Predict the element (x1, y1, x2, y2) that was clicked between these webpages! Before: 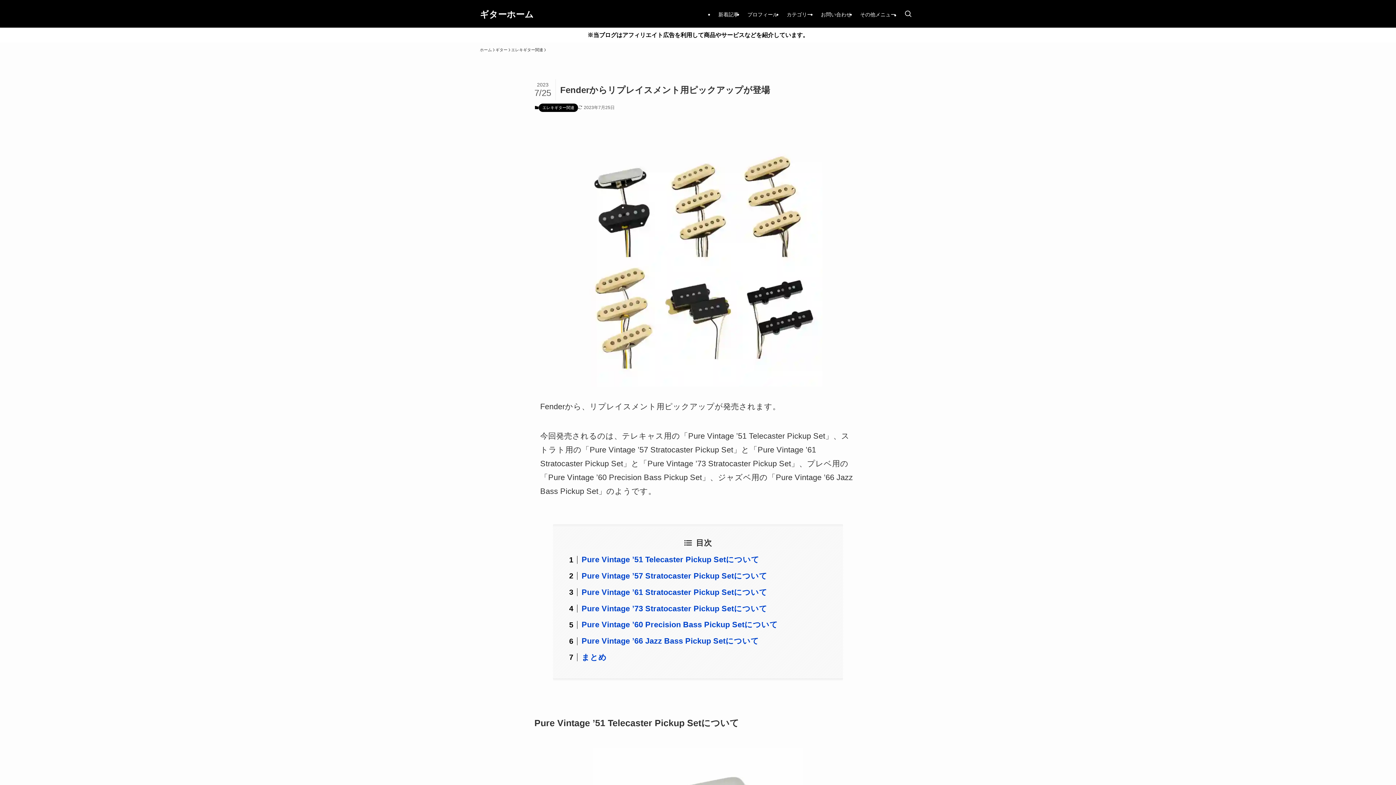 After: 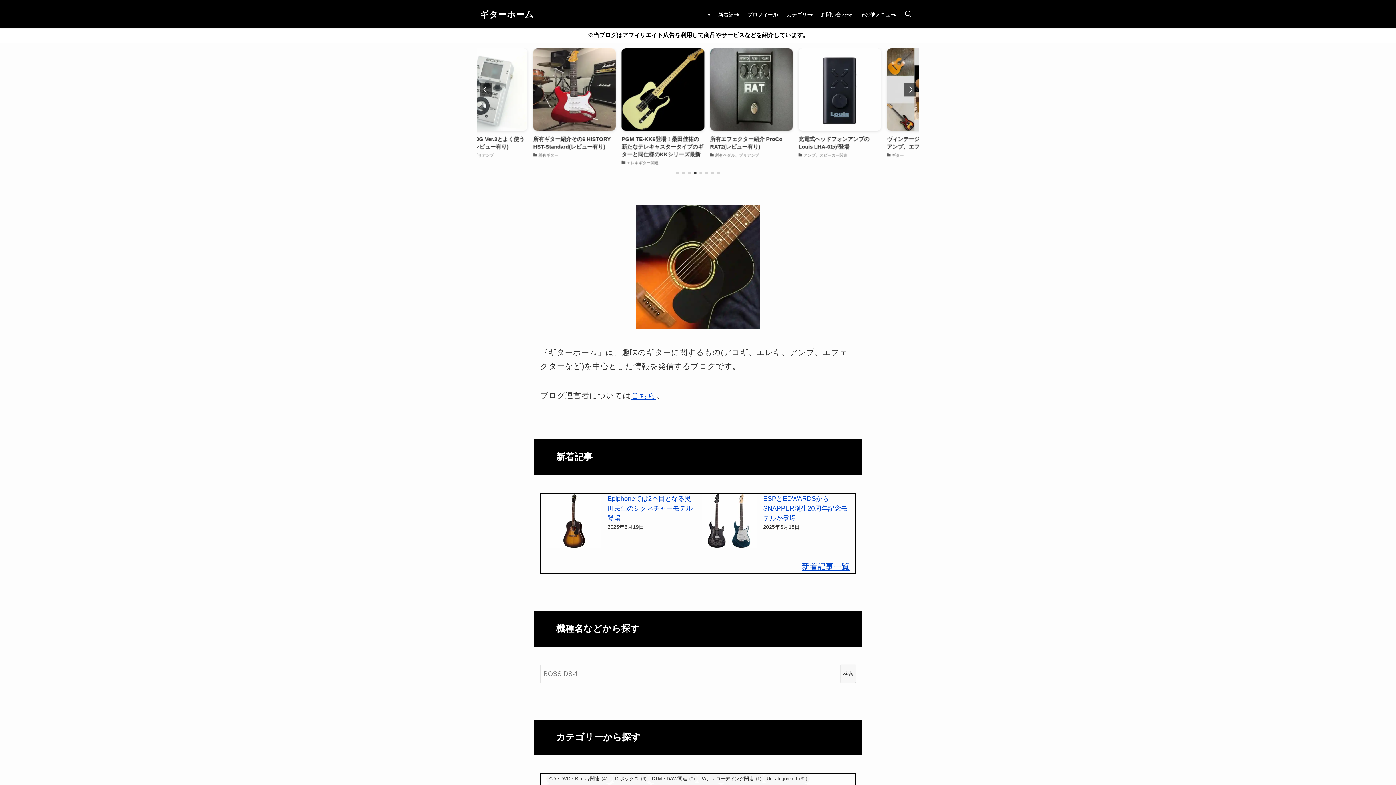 Action: label: ギターホーム bbox: (480, 10, 533, 18)